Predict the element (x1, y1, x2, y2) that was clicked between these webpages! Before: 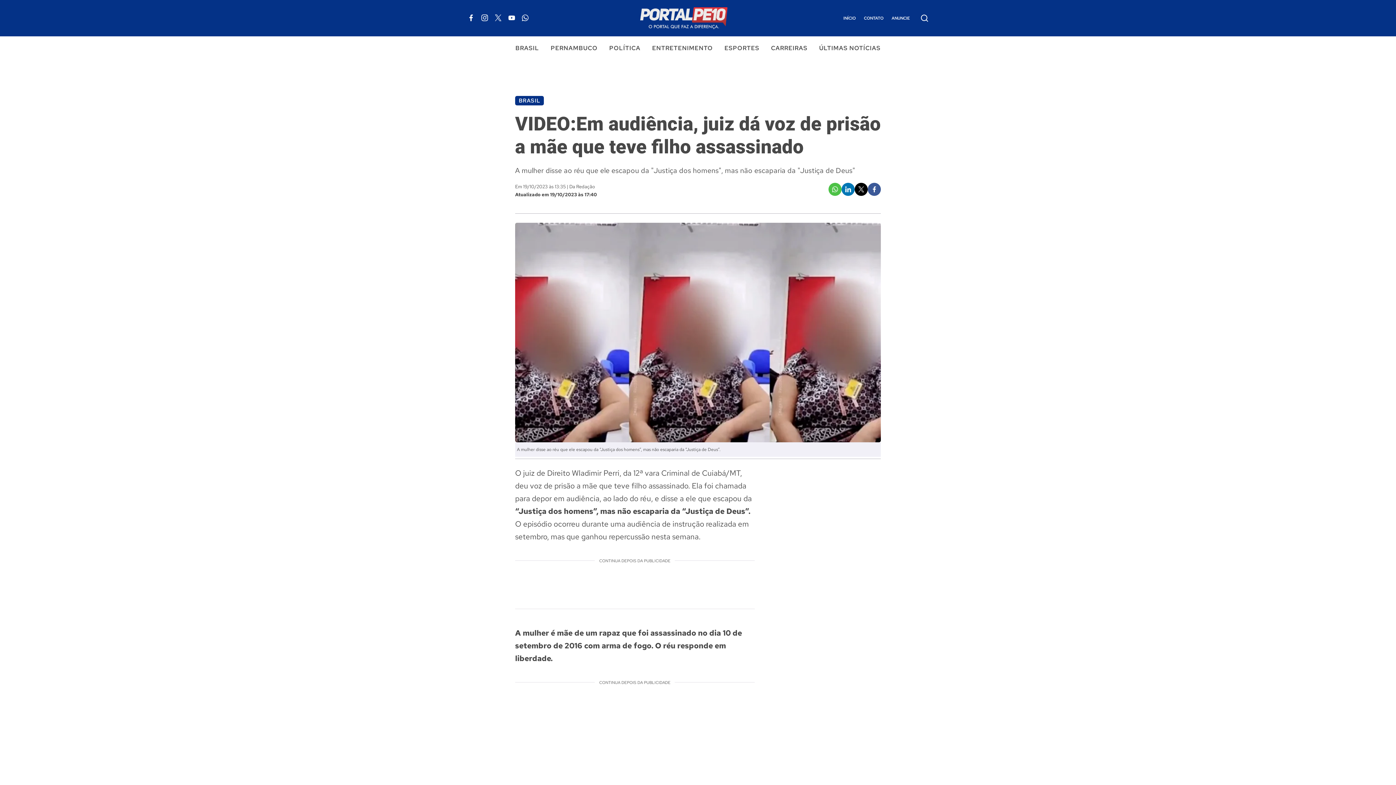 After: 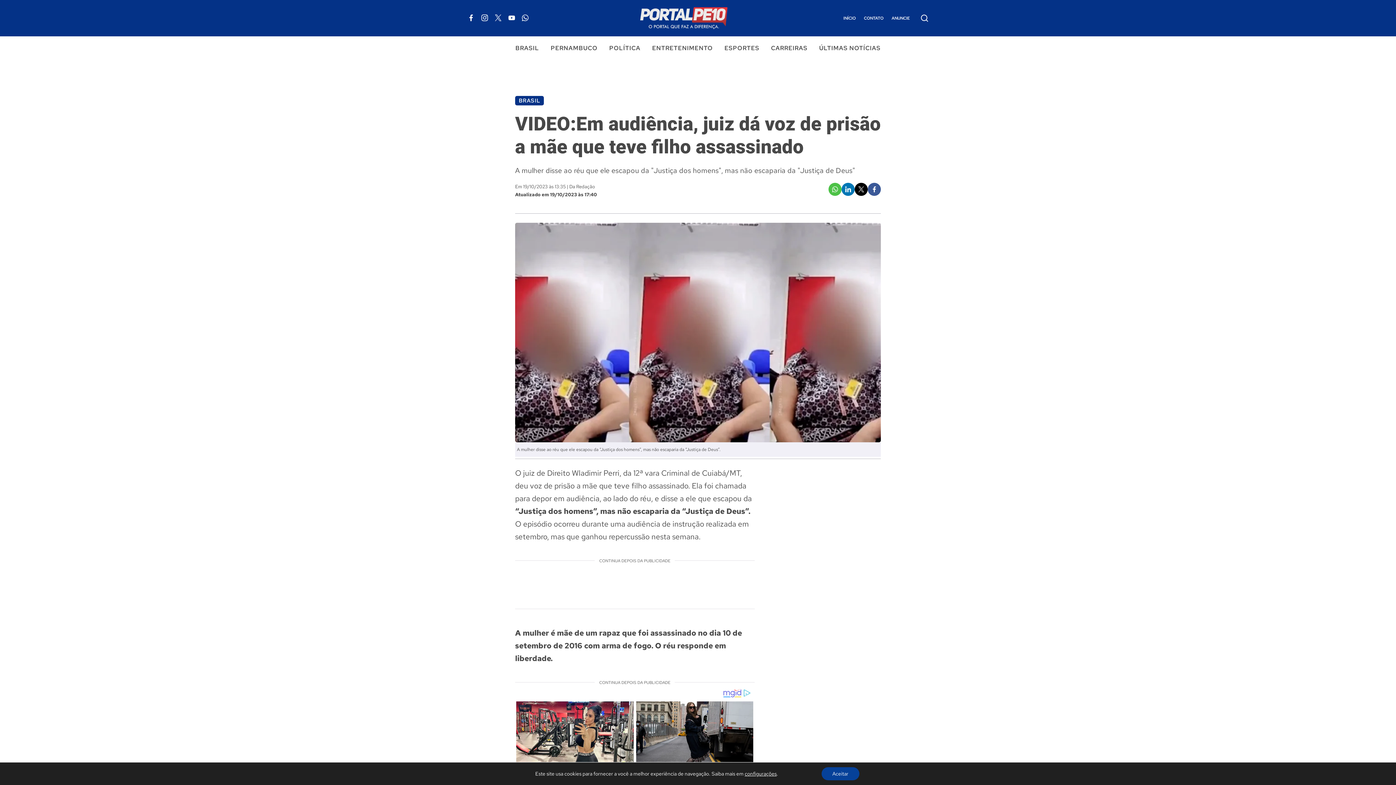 Action: bbox: (868, 182, 881, 196)